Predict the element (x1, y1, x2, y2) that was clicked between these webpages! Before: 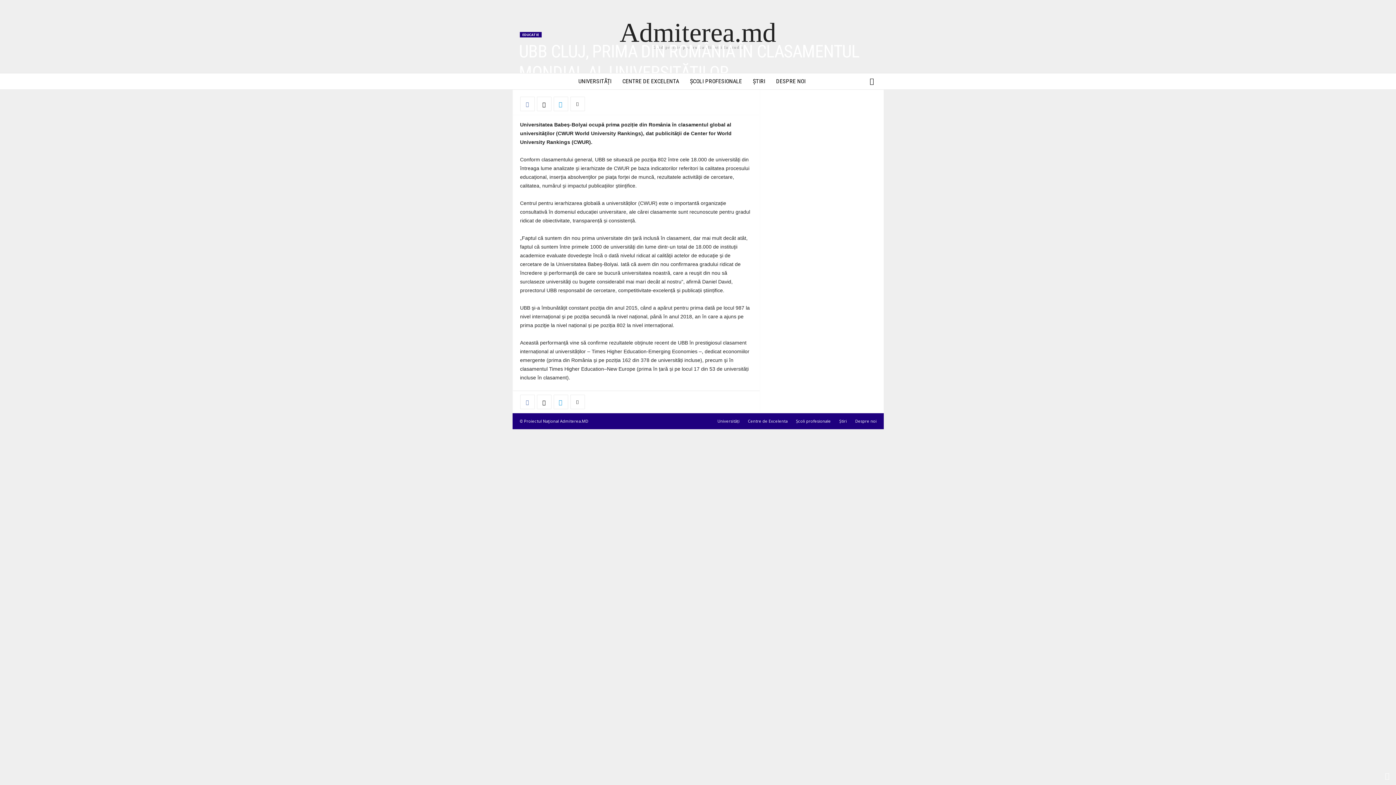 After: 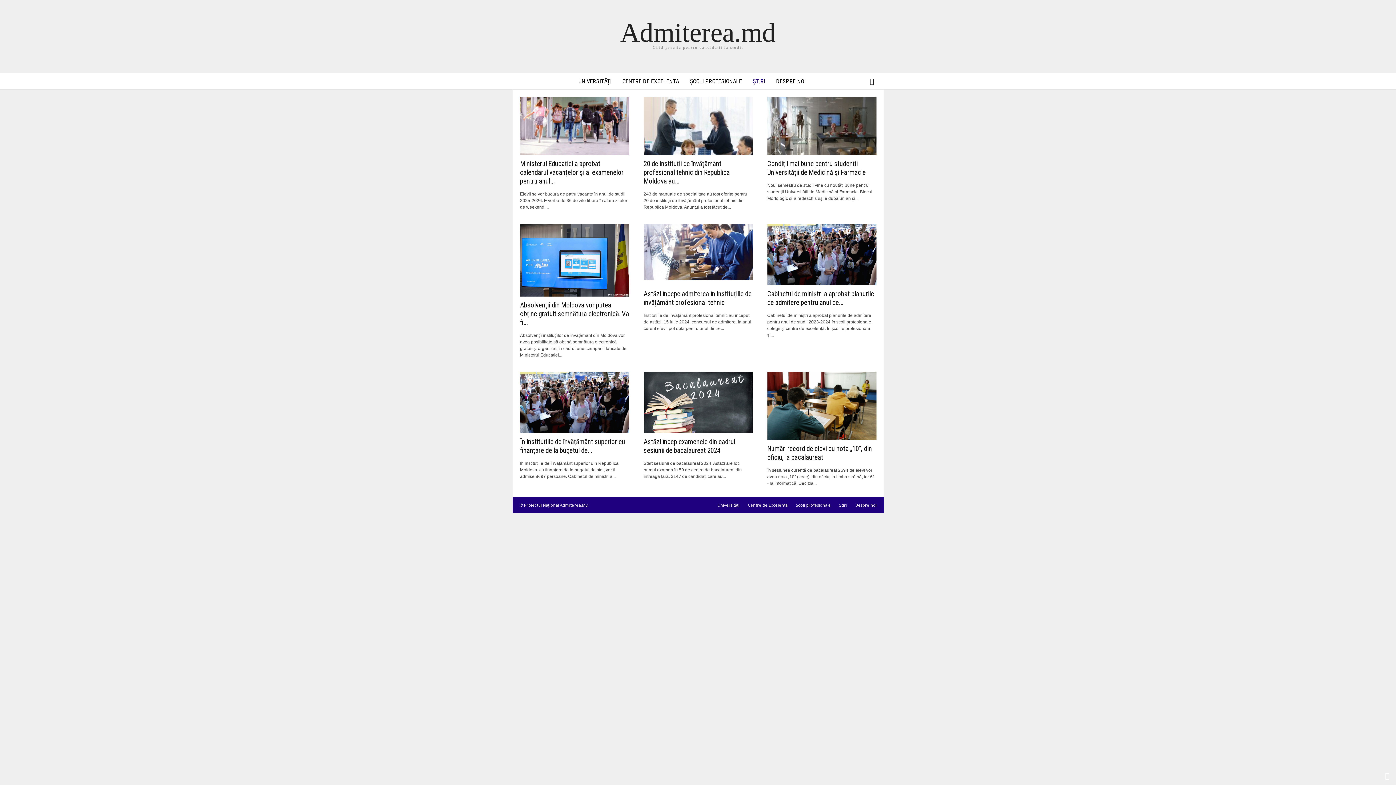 Action: bbox: (835, 418, 850, 424) label: Știri